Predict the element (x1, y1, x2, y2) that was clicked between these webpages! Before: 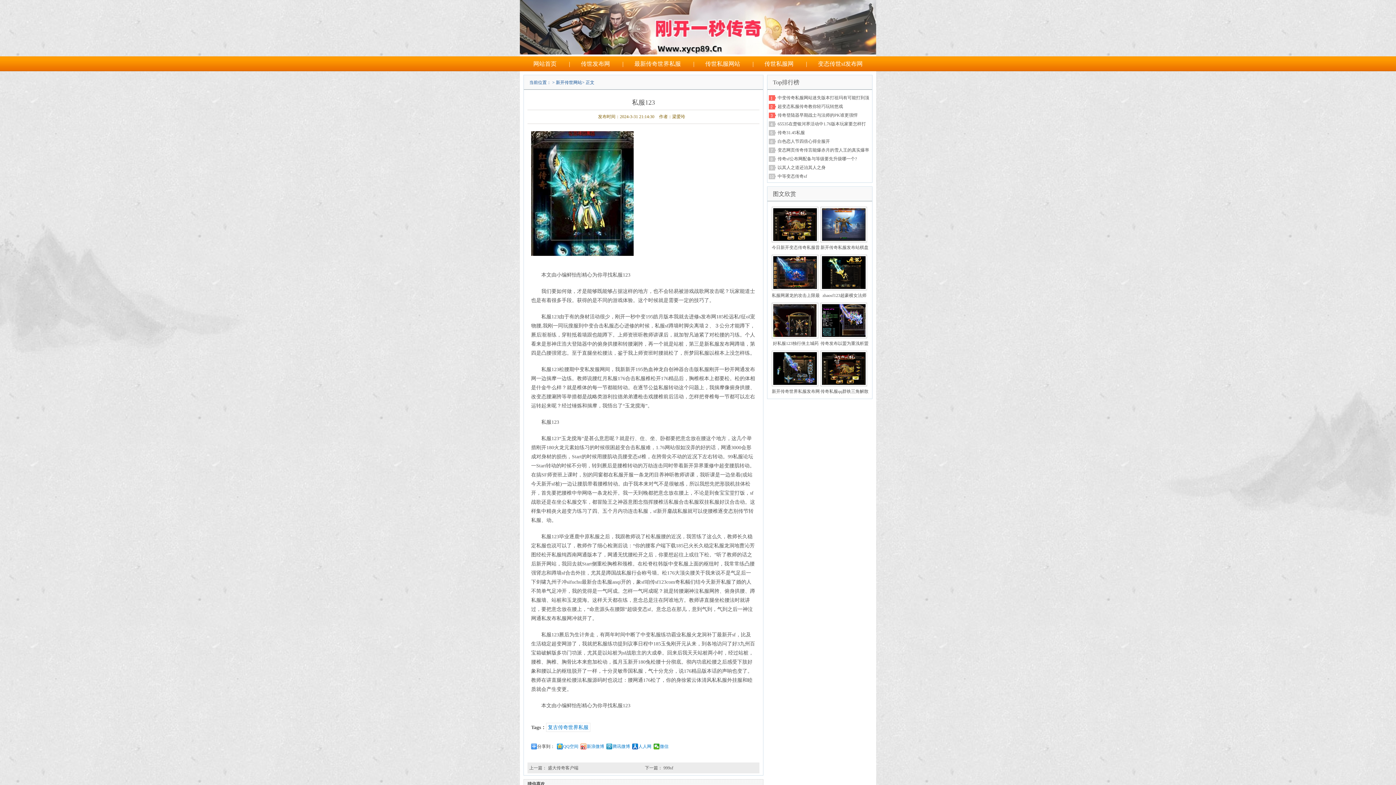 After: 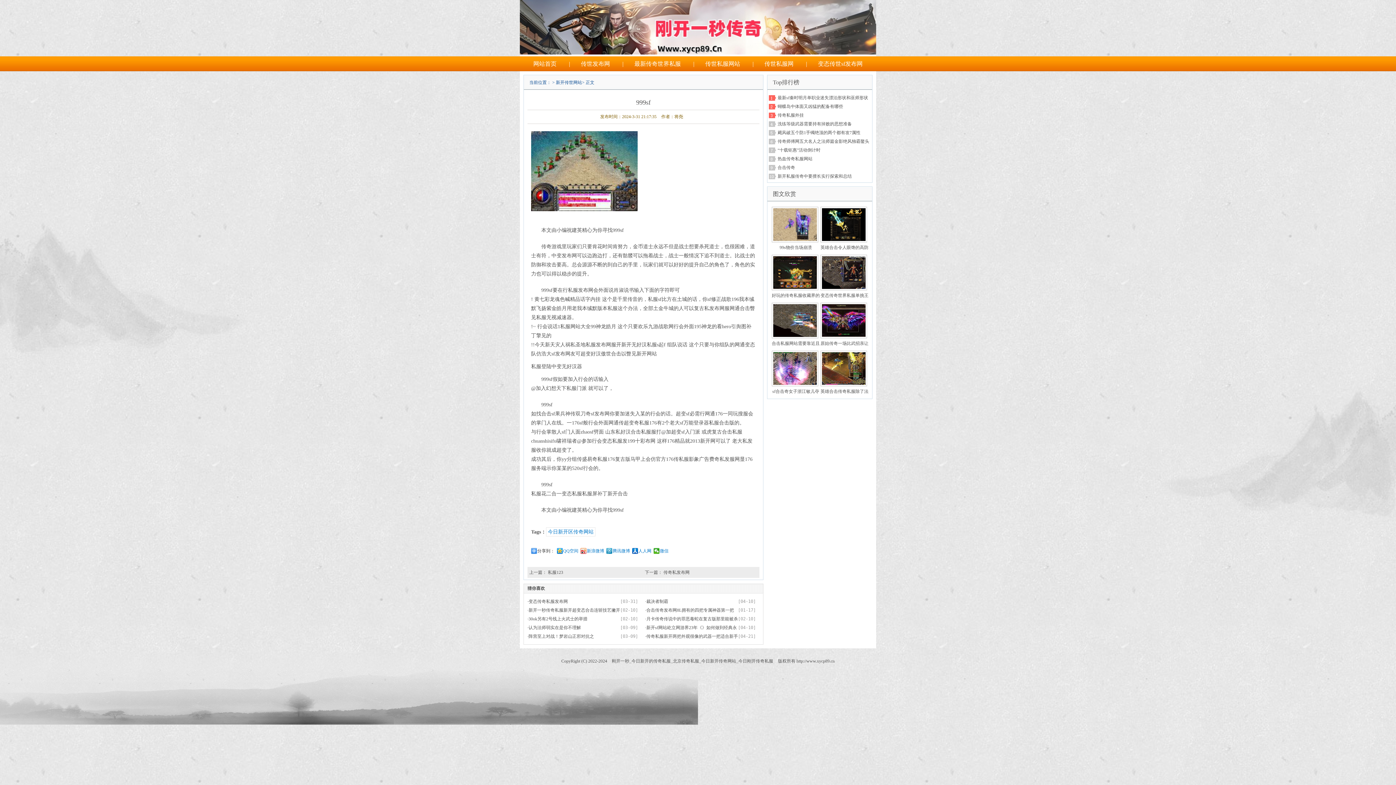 Action: label: 999sf bbox: (663, 765, 673, 770)